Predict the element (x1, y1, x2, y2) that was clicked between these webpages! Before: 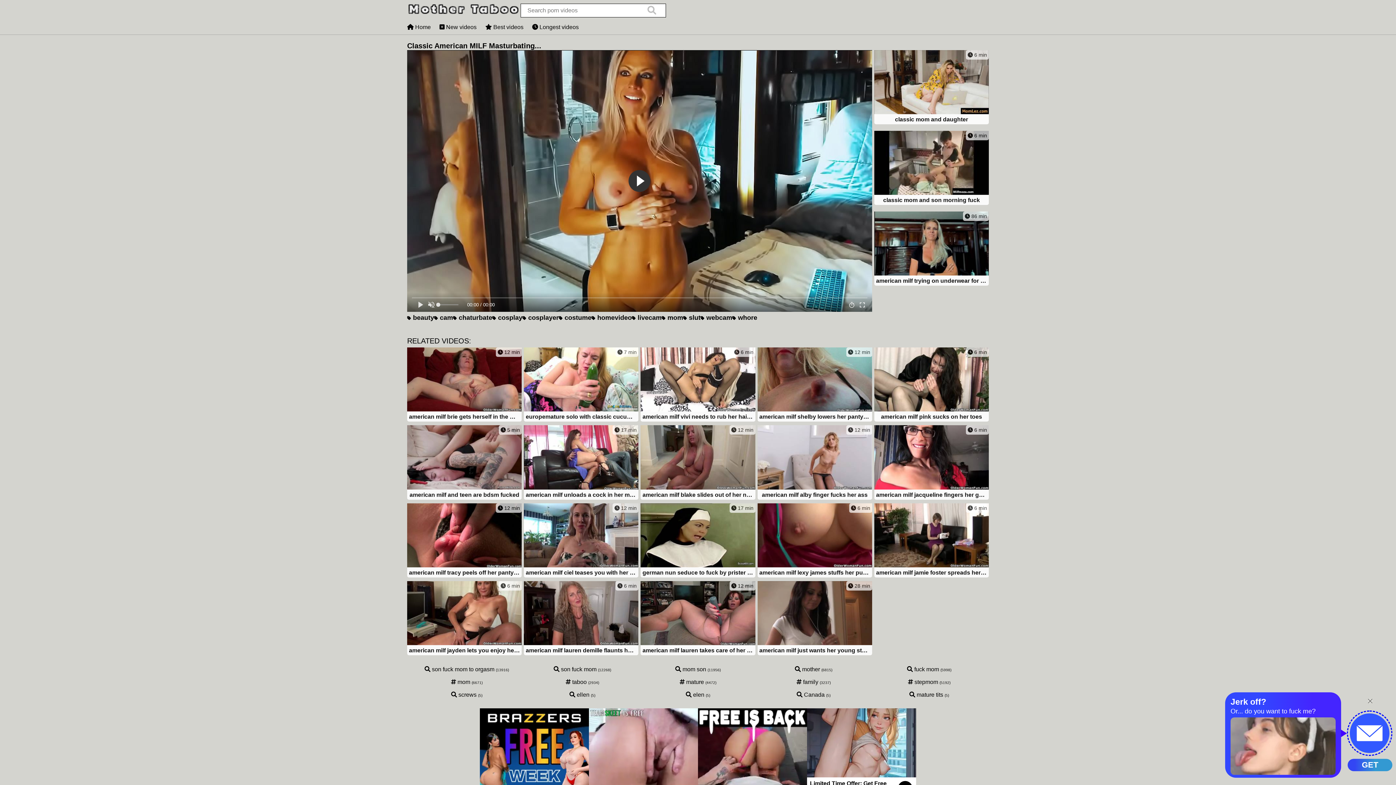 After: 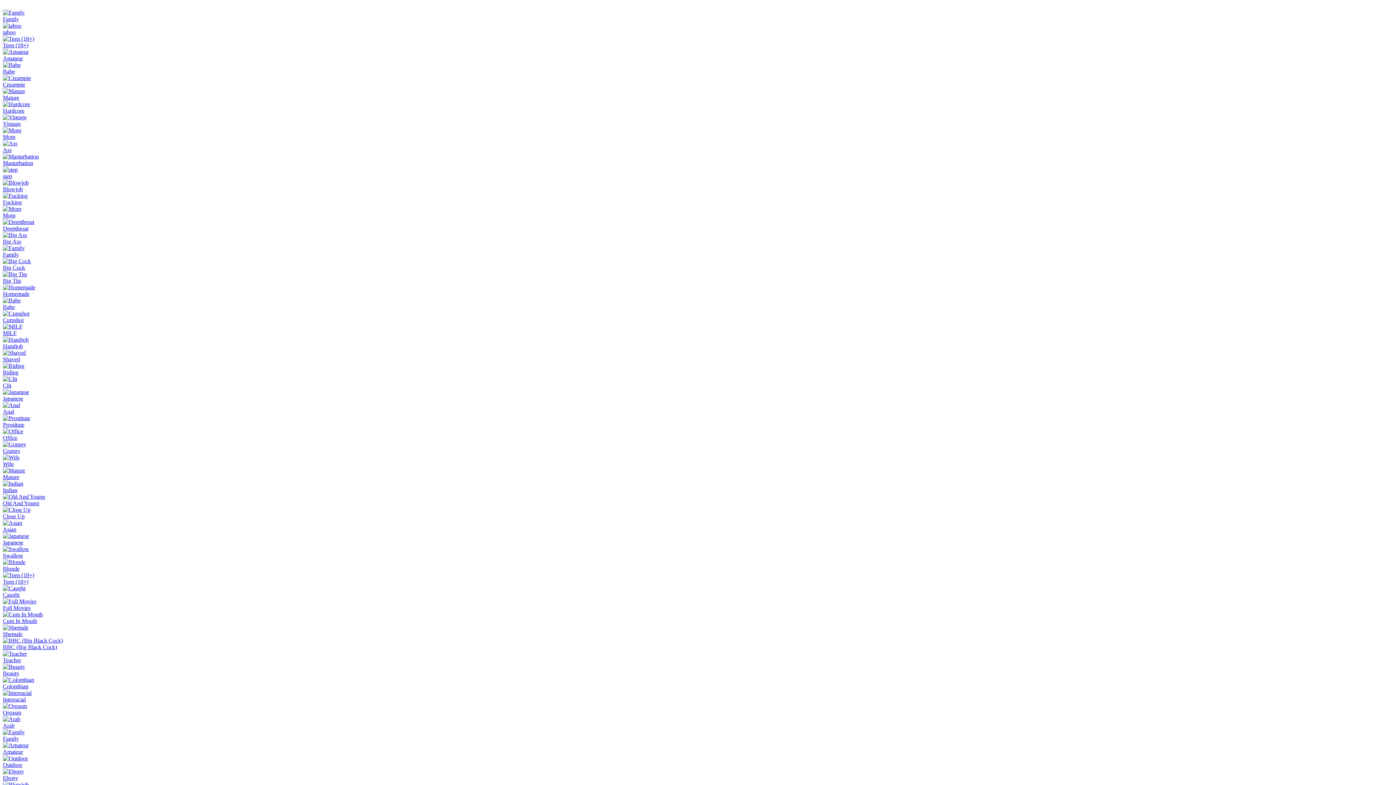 Action: bbox: (874, 425, 989, 501) label:  6 min
american milf jacqueline fingers her gorgeous pussy